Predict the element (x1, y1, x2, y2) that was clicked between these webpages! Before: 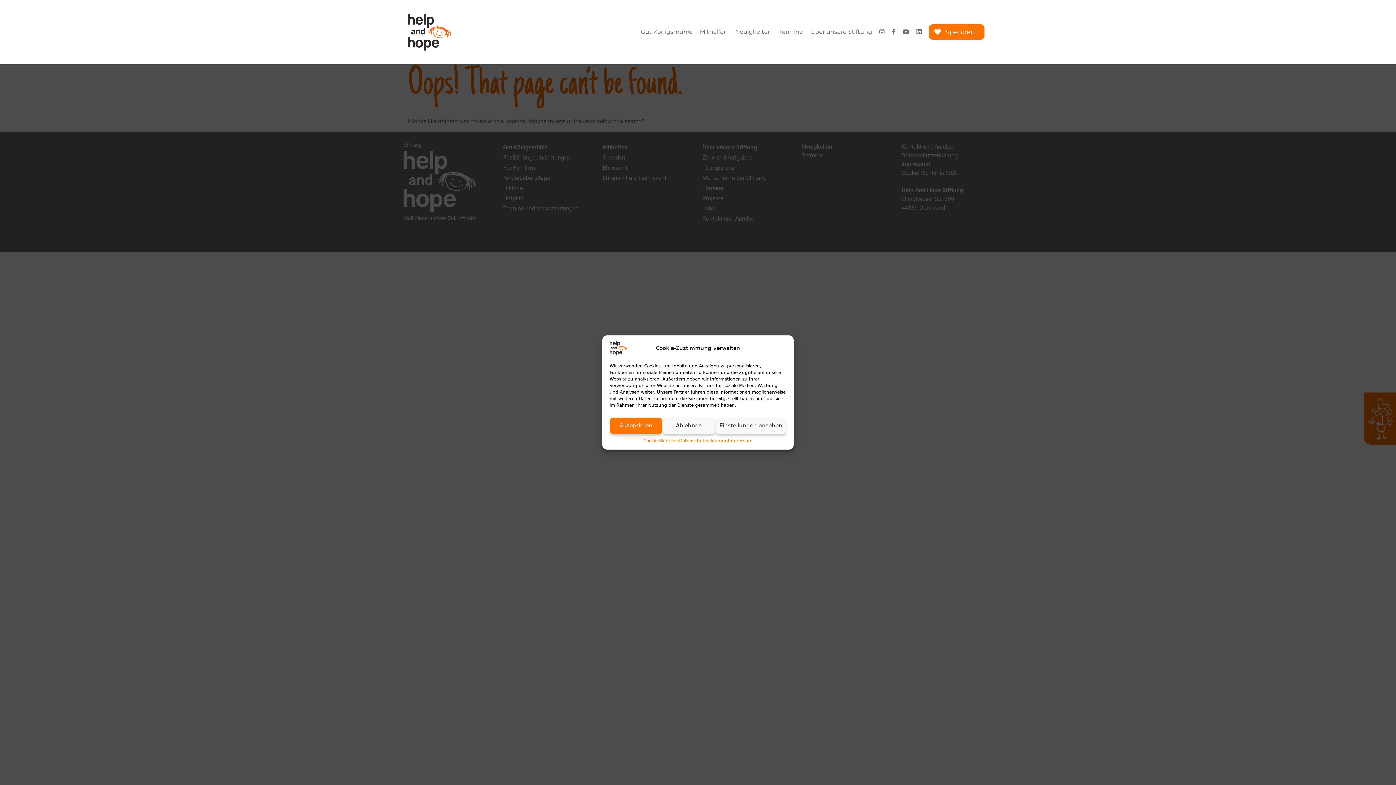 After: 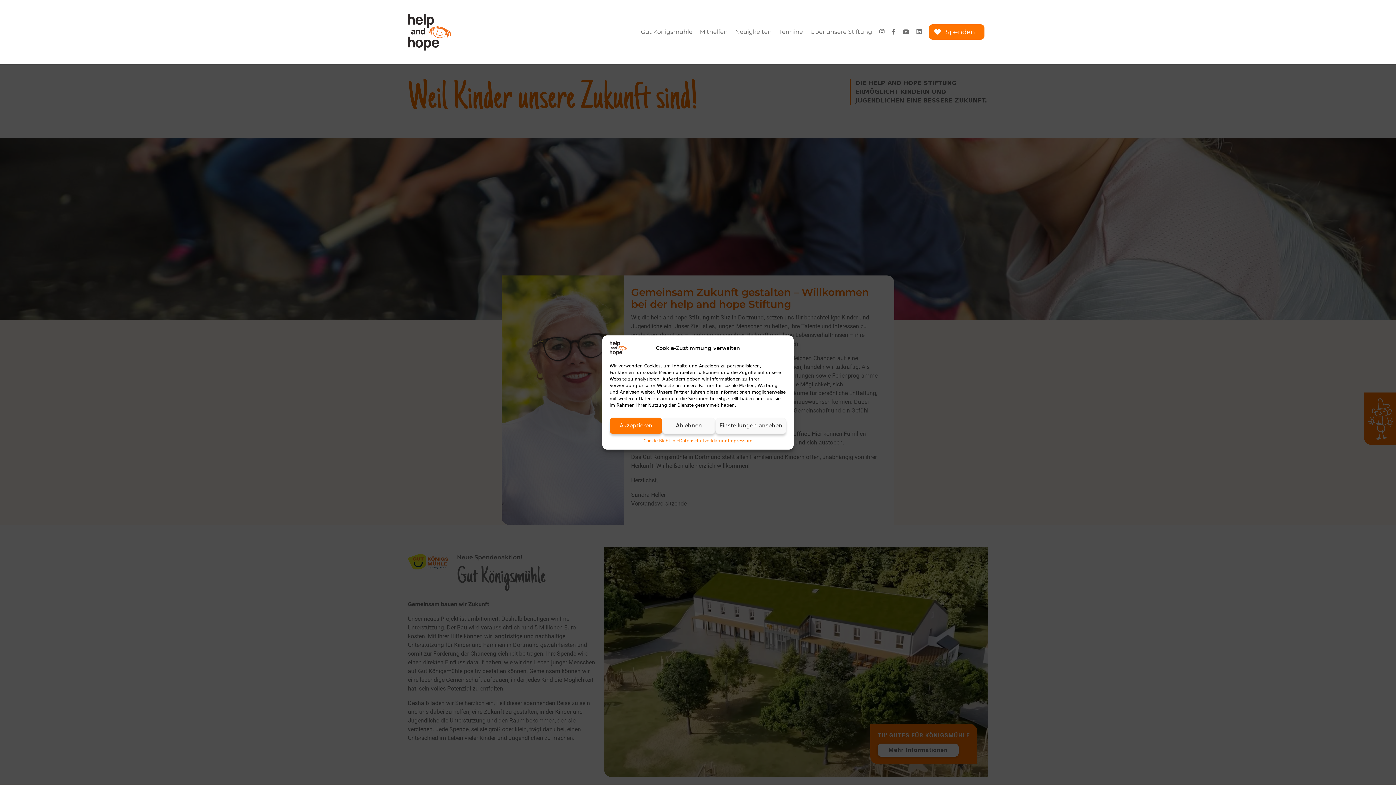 Action: bbox: (408, 13, 451, 50)